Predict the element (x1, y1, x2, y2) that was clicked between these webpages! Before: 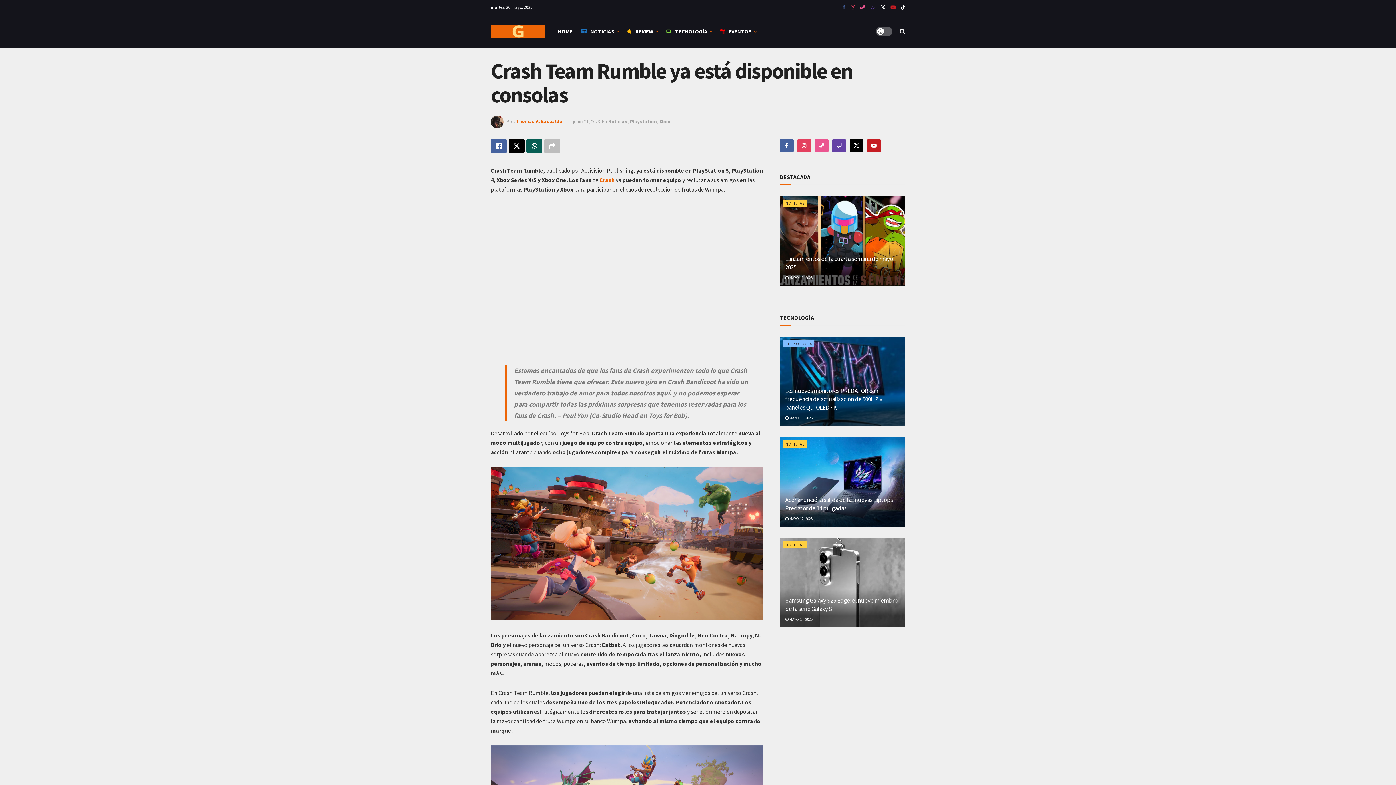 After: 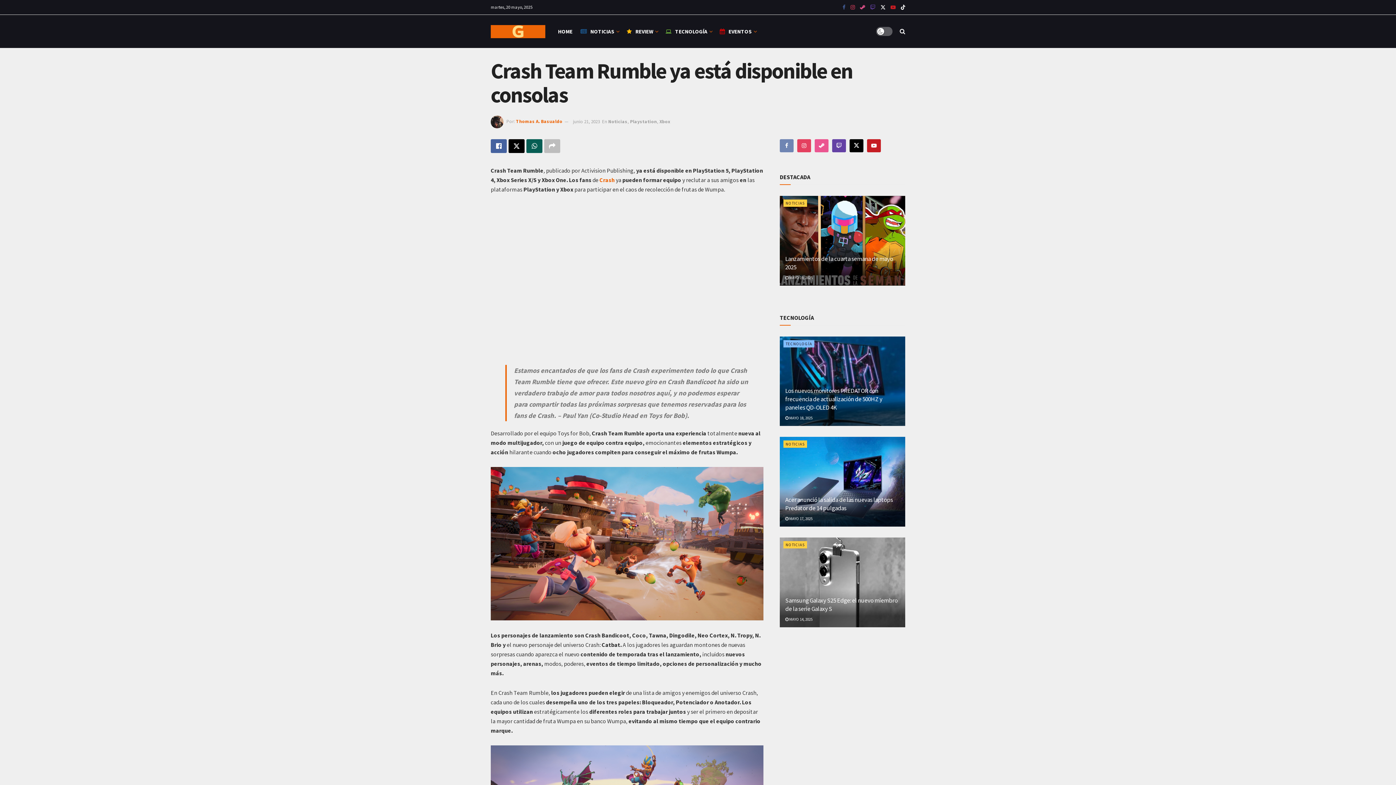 Action: label: Find us on Facebook bbox: (780, 139, 793, 152)